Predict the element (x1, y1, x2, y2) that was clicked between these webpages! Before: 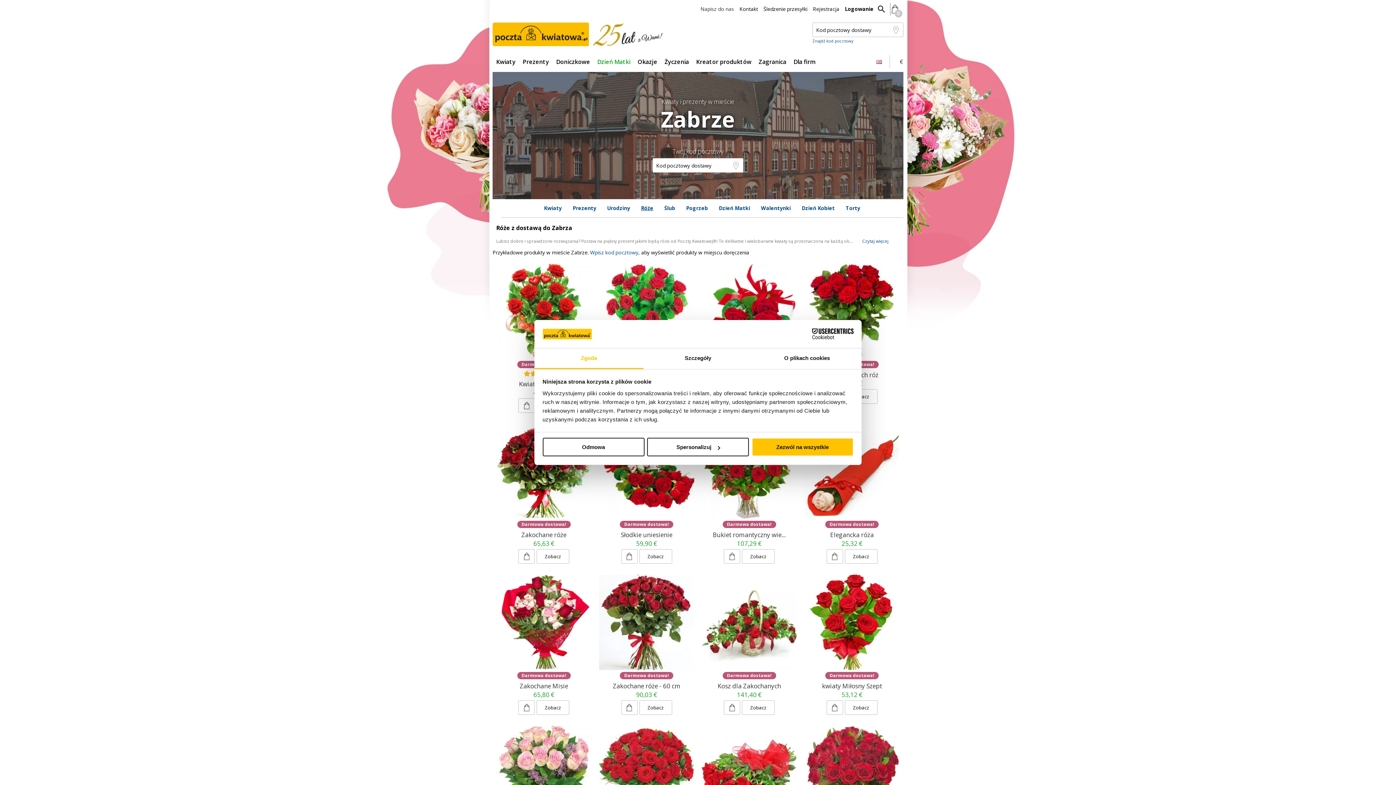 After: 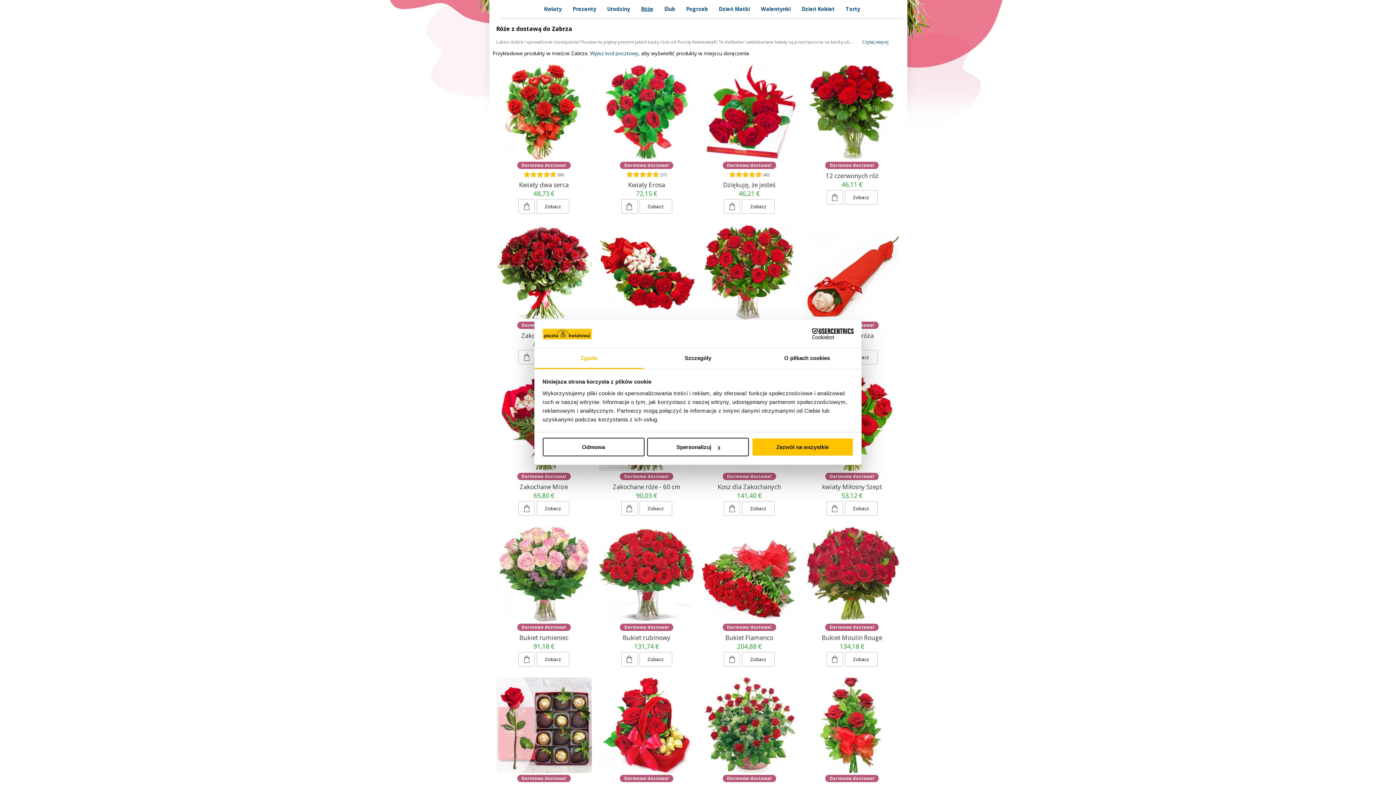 Action: label: Róże bbox: (641, 205, 653, 210)